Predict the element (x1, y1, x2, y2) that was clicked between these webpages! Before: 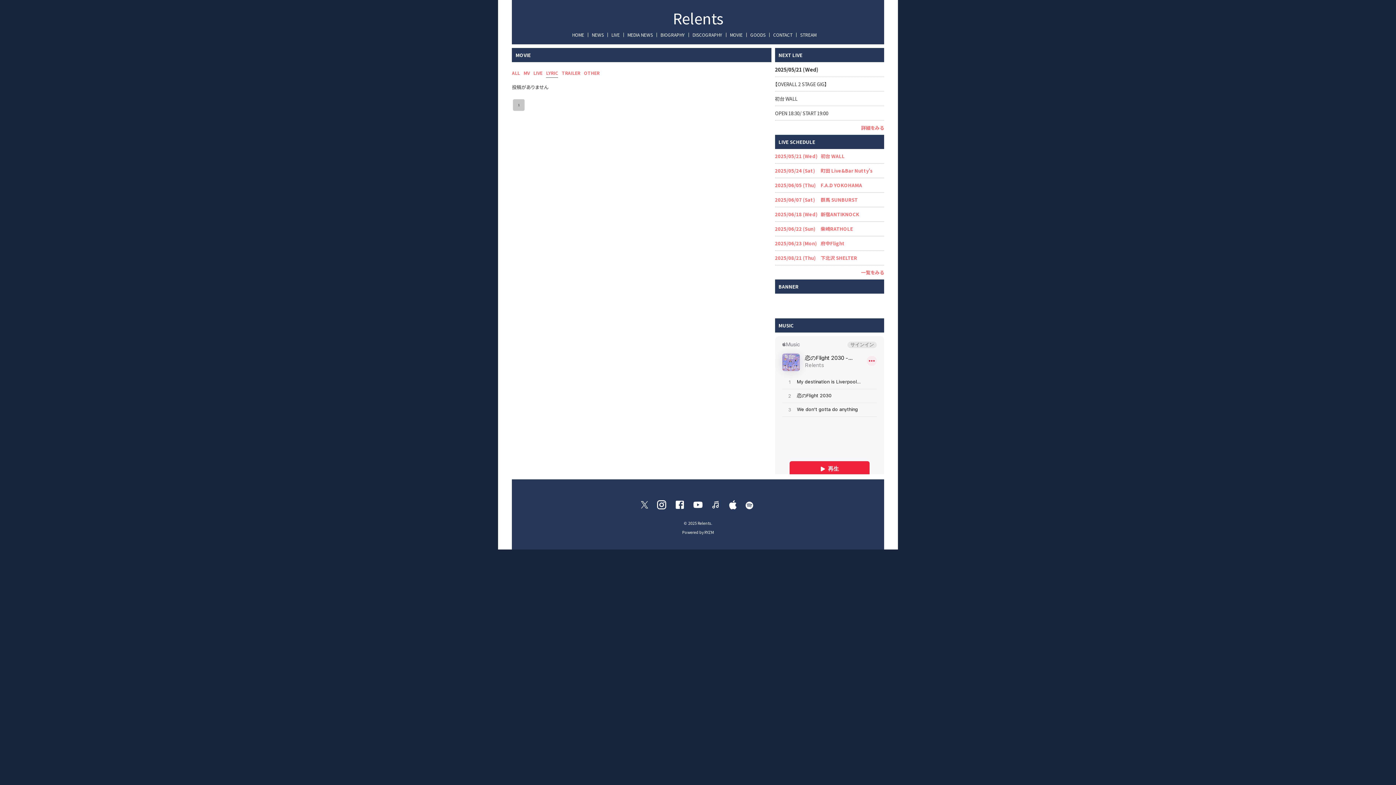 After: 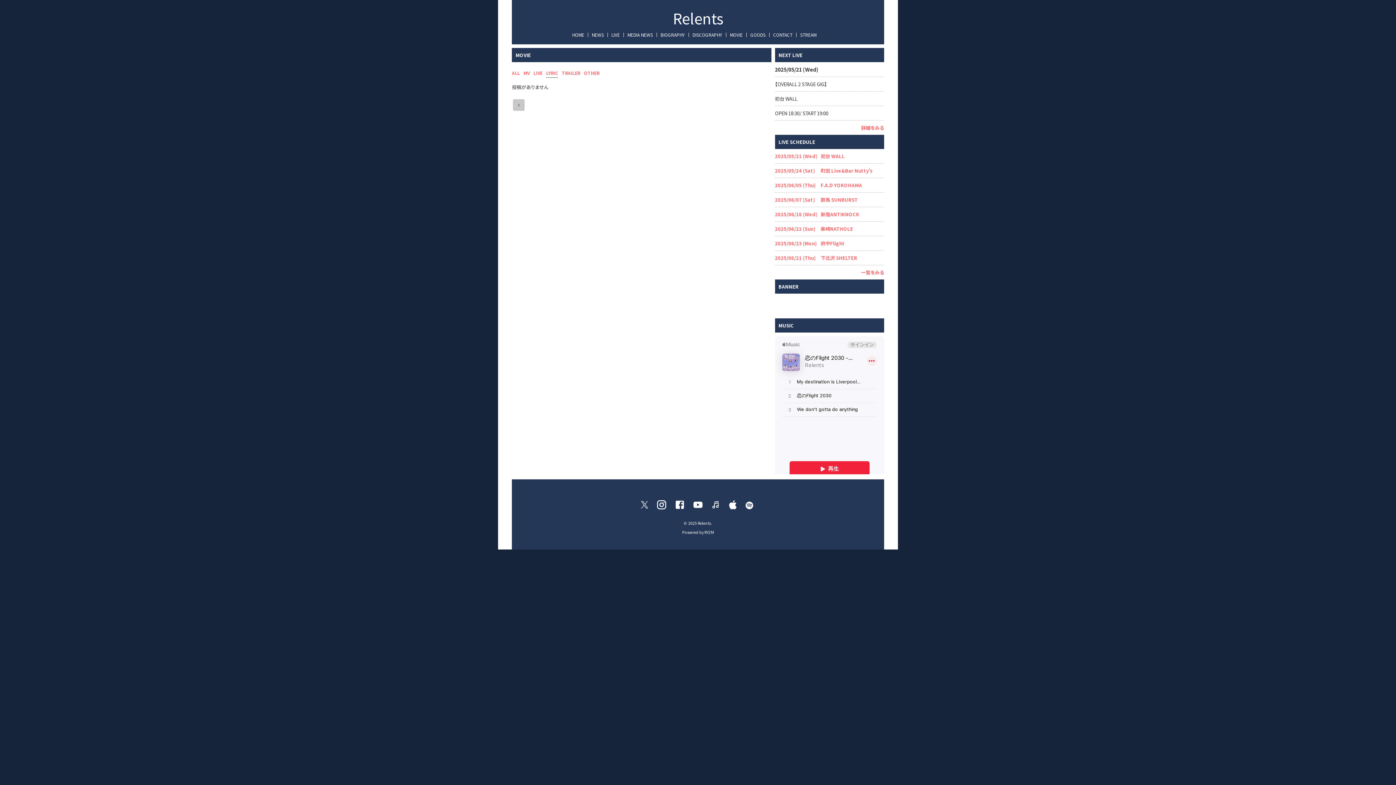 Action: label: page 1 bbox: (513, 99, 524, 110)